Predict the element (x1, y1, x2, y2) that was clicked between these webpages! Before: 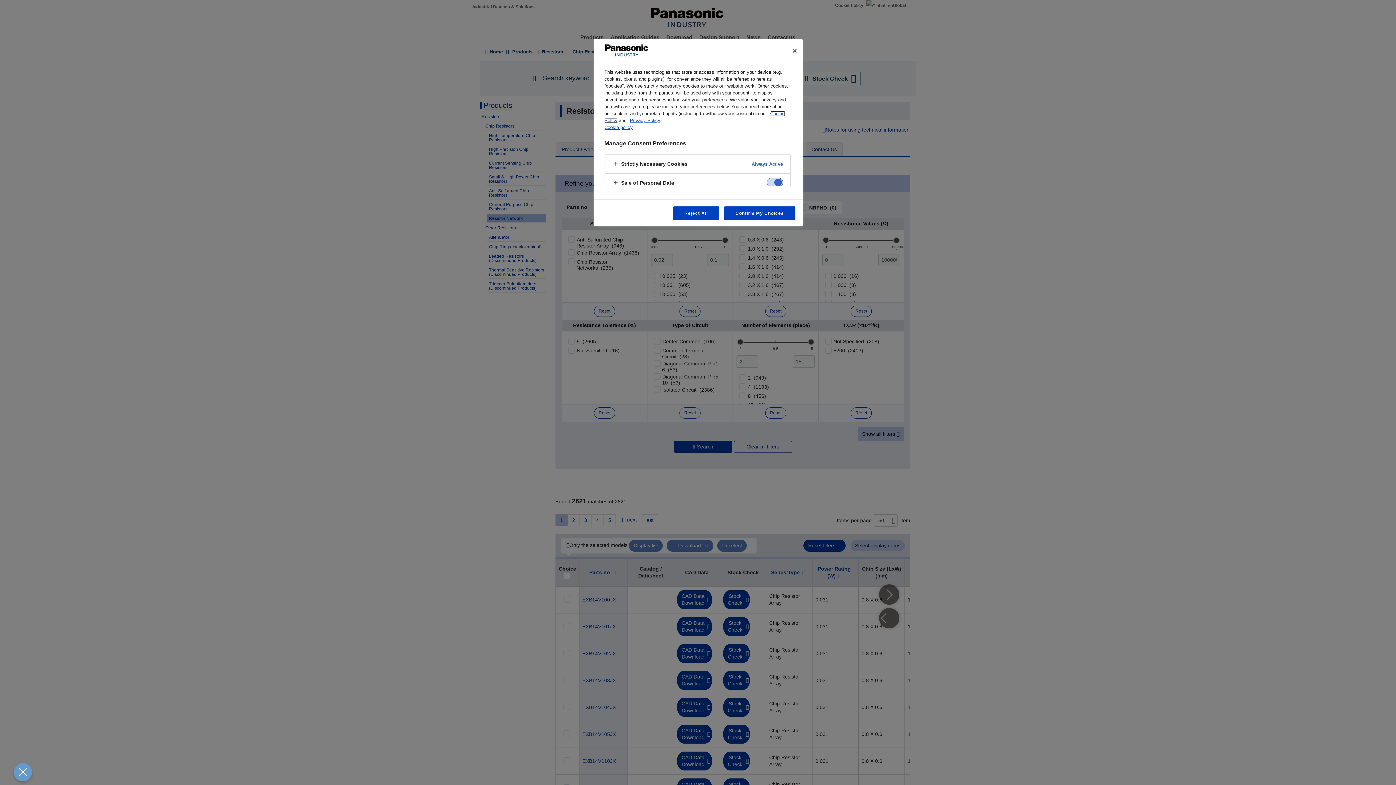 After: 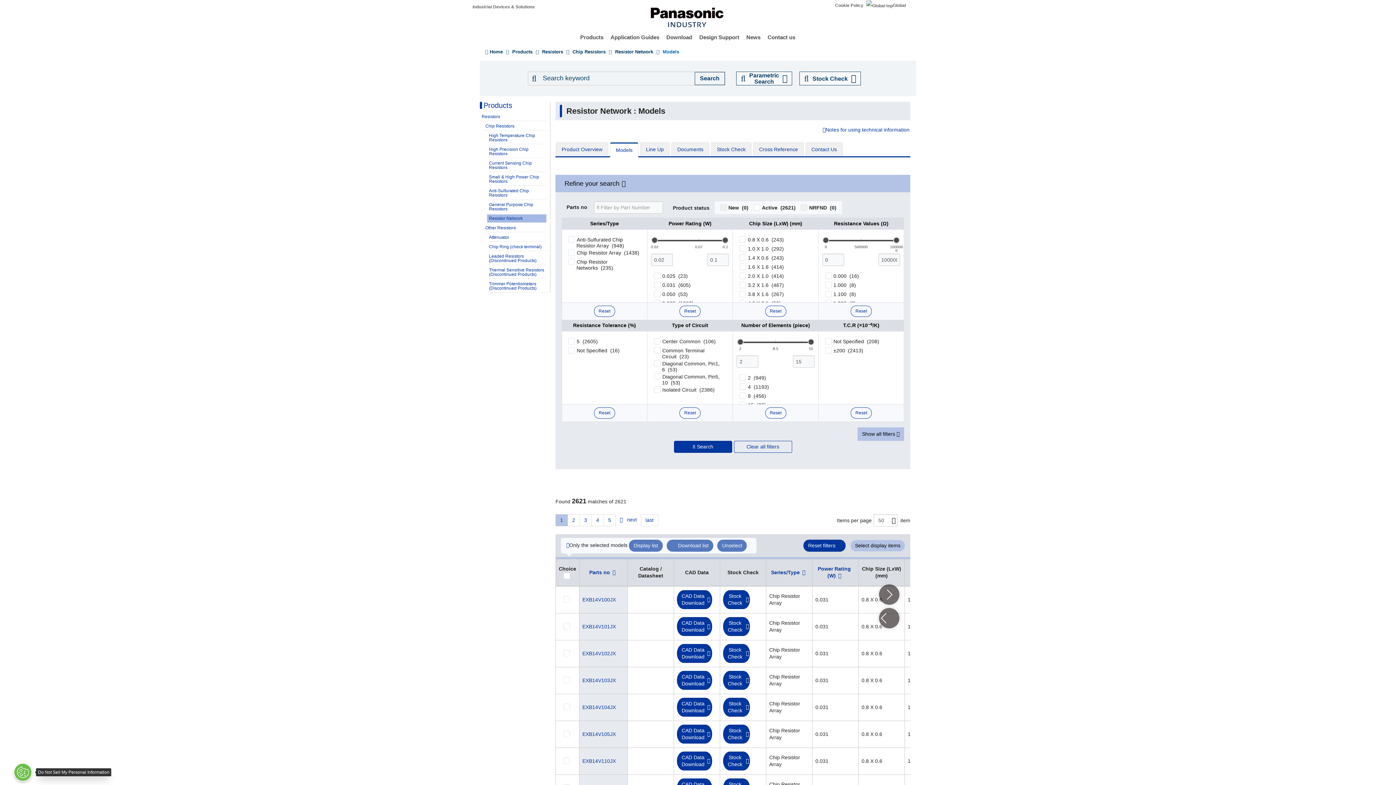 Action: bbox: (13, 763, 32, 781)